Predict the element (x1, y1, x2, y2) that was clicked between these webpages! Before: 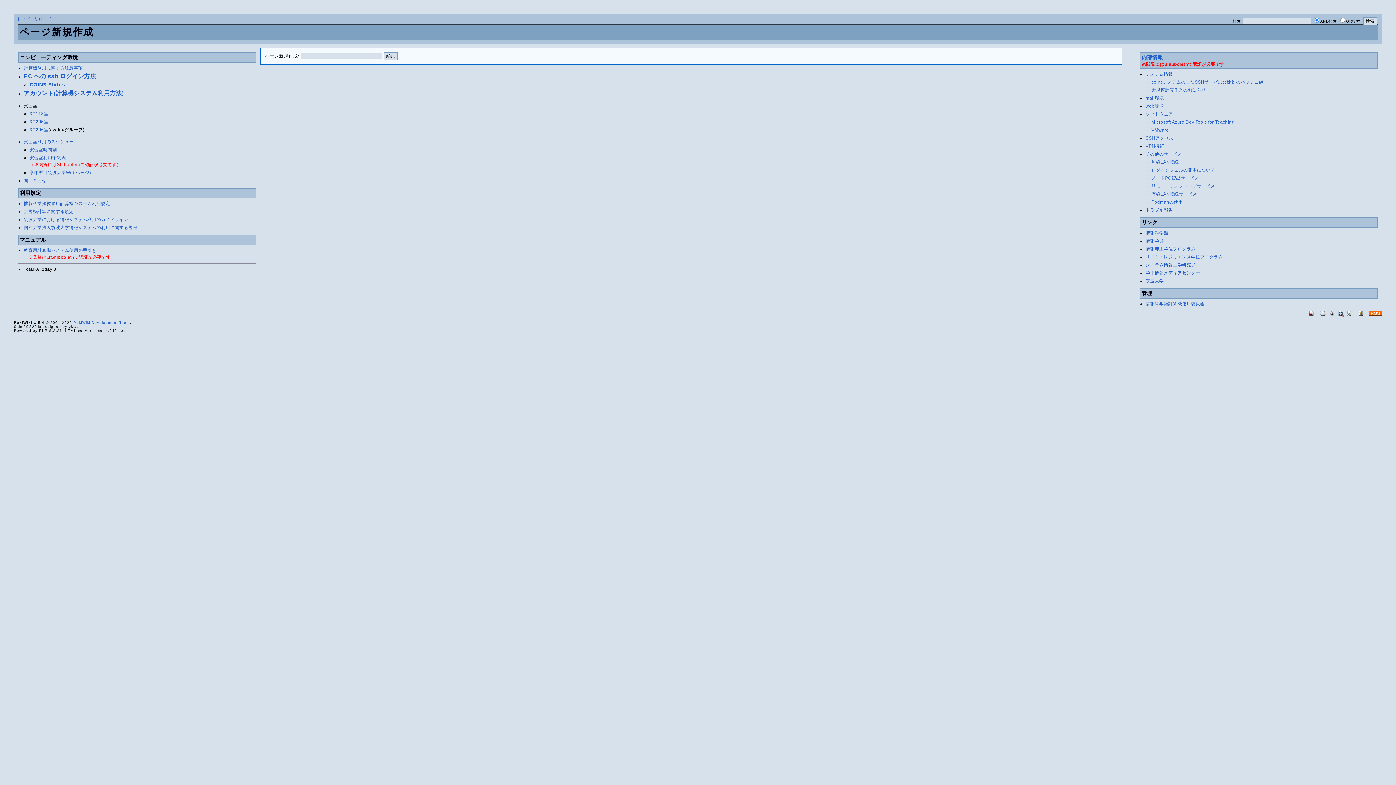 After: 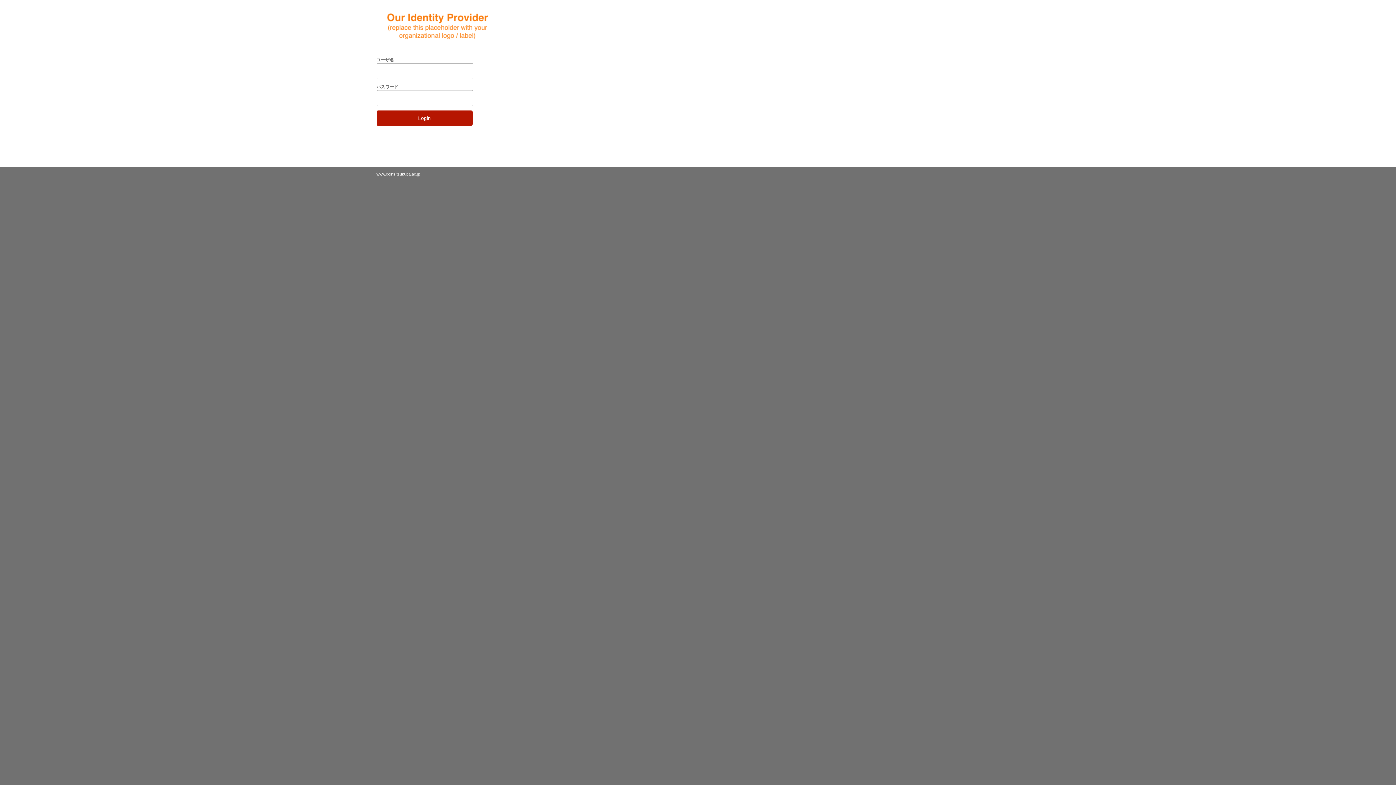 Action: bbox: (29, 155, 65, 160) label: 実習室利用予約表